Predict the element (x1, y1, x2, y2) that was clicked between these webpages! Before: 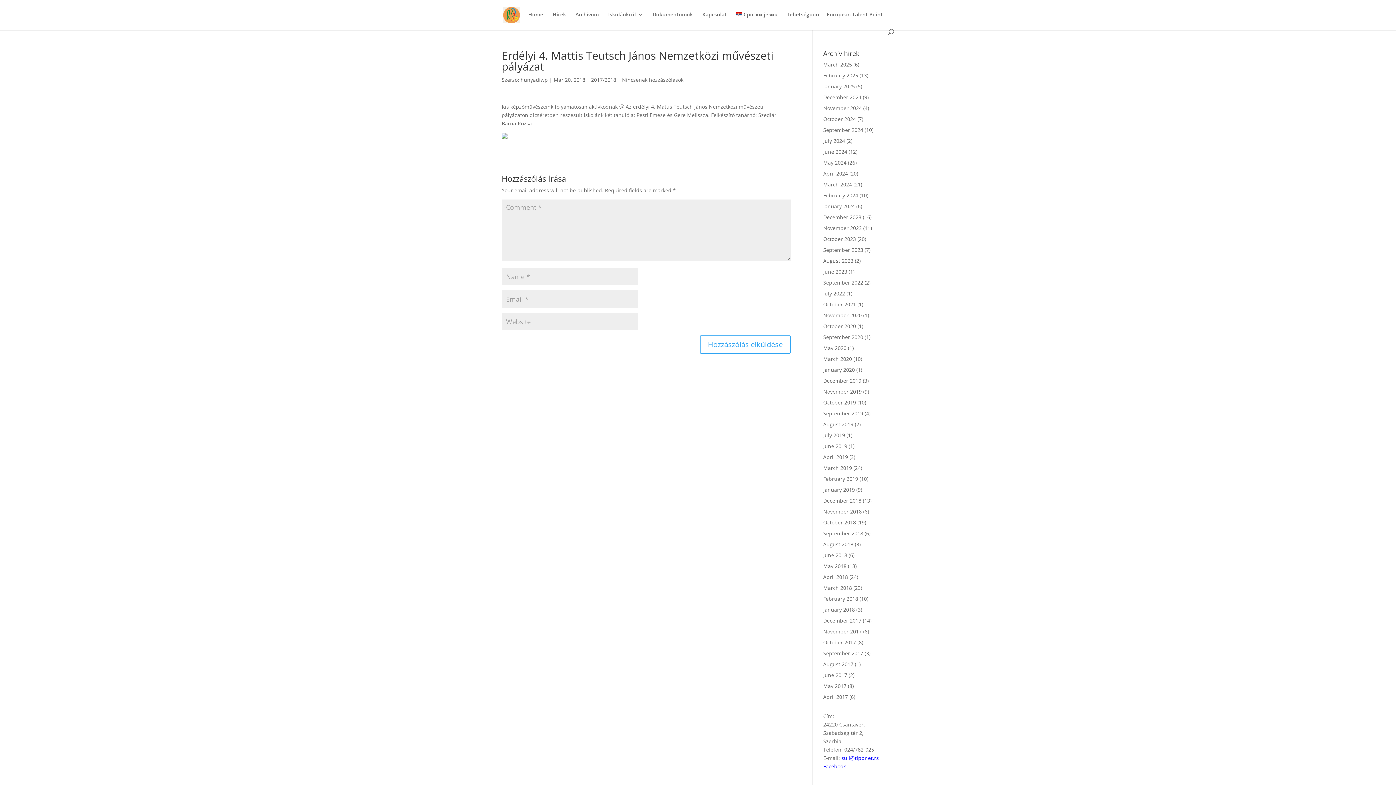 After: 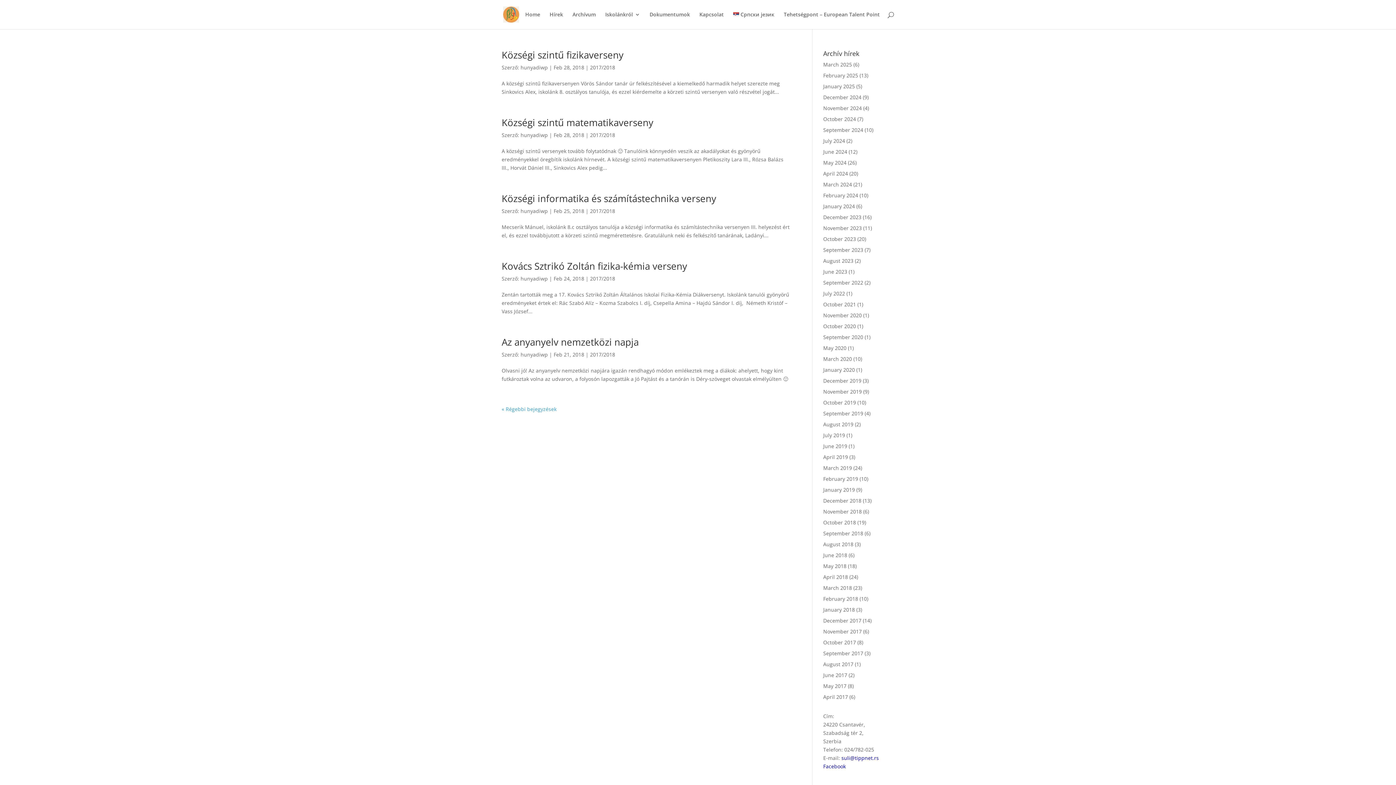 Action: label: February 2018 bbox: (823, 595, 858, 602)